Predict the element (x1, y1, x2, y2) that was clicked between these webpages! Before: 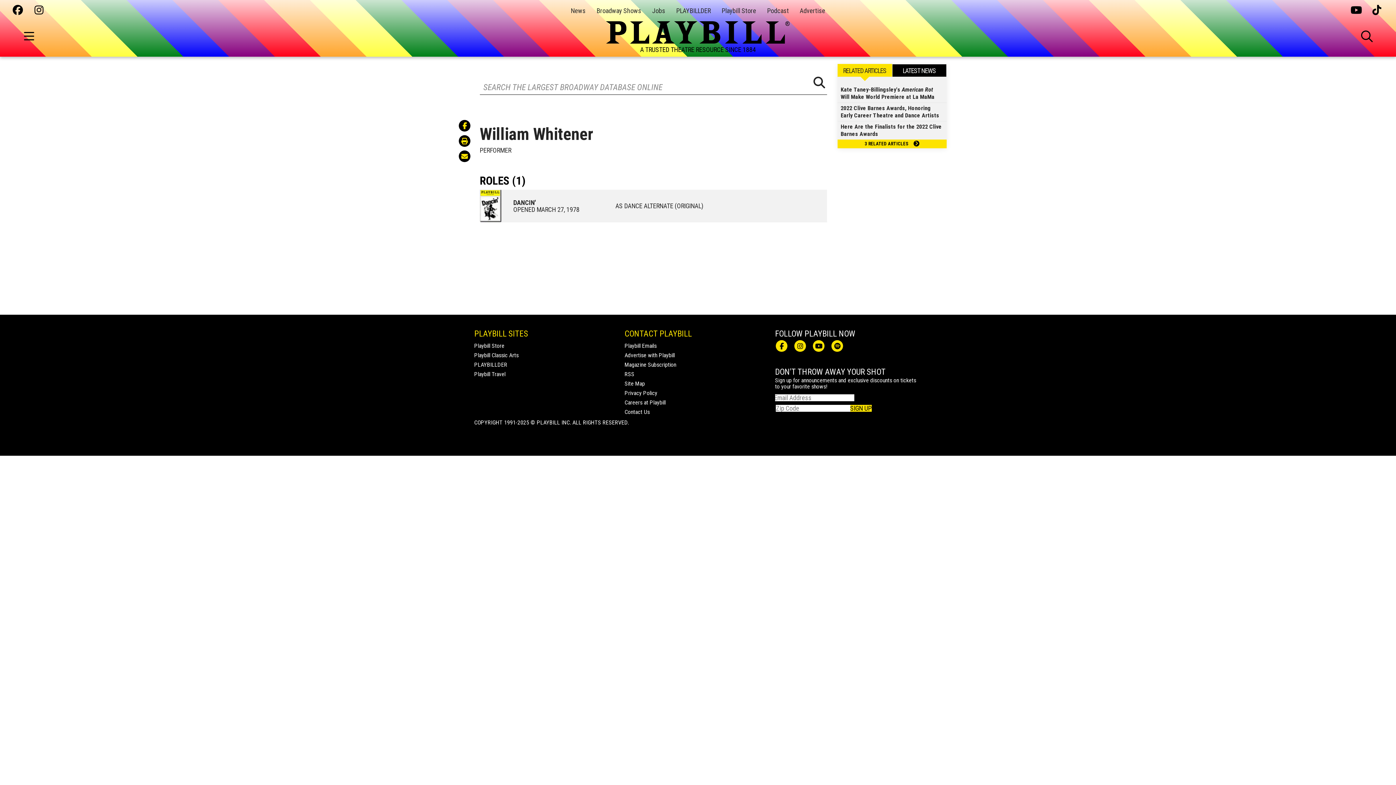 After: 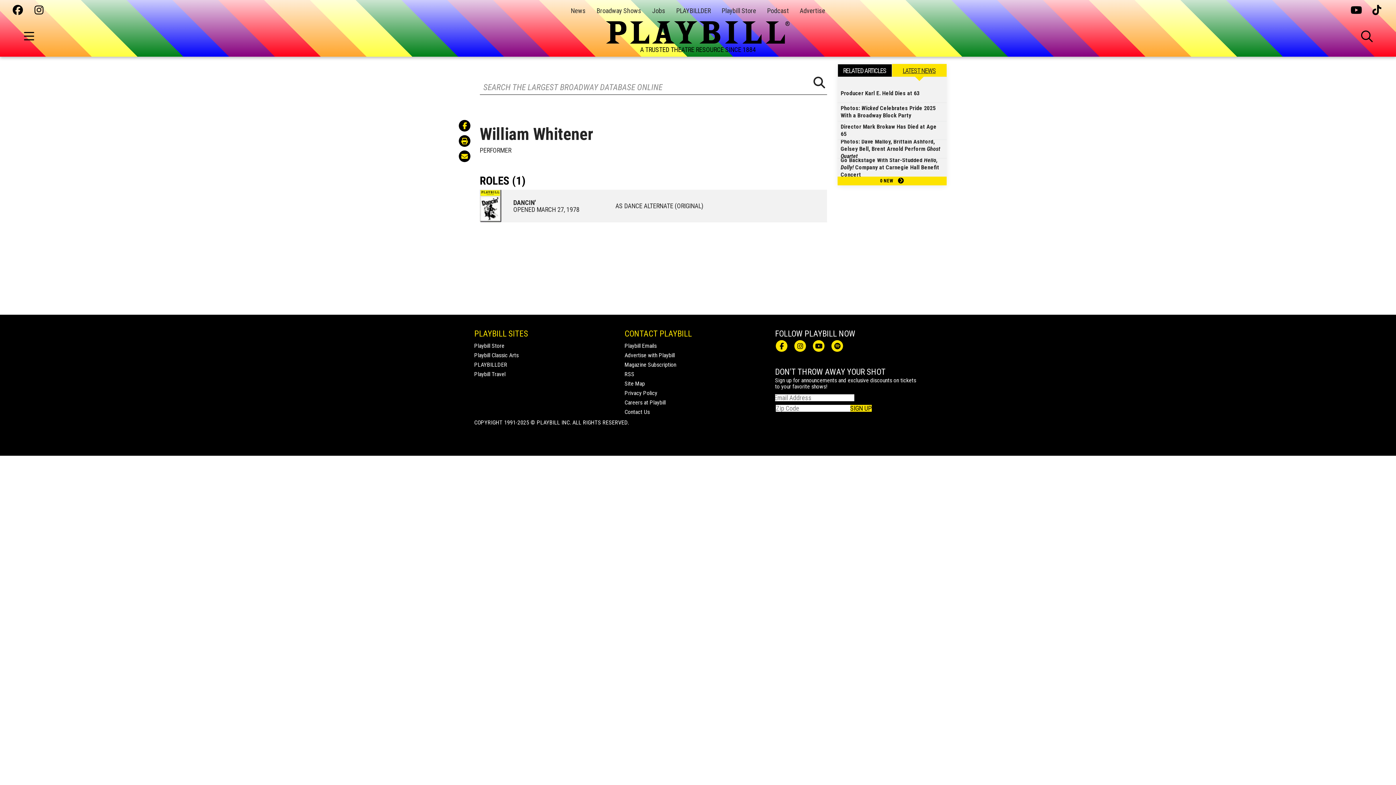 Action: label: LATEST NEWS bbox: (892, 64, 946, 77)